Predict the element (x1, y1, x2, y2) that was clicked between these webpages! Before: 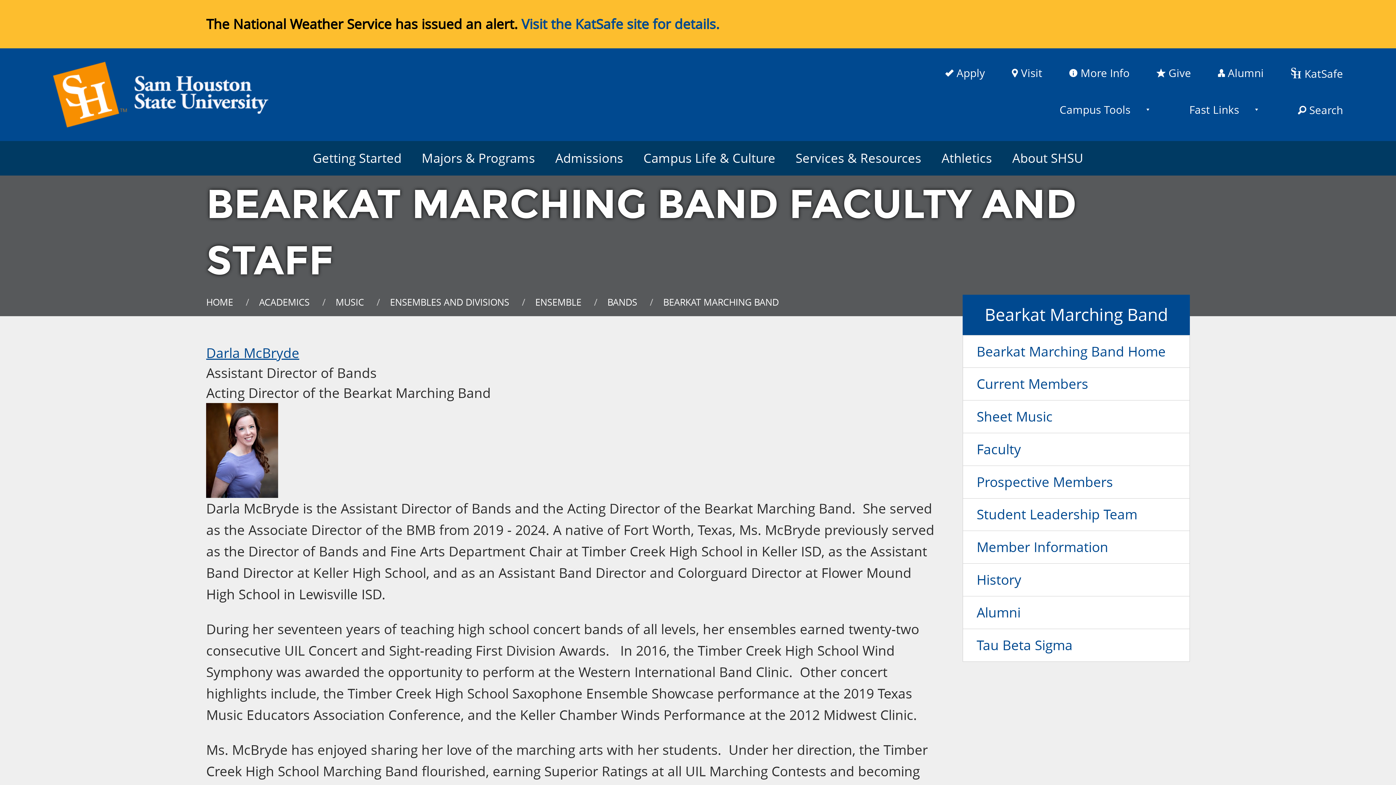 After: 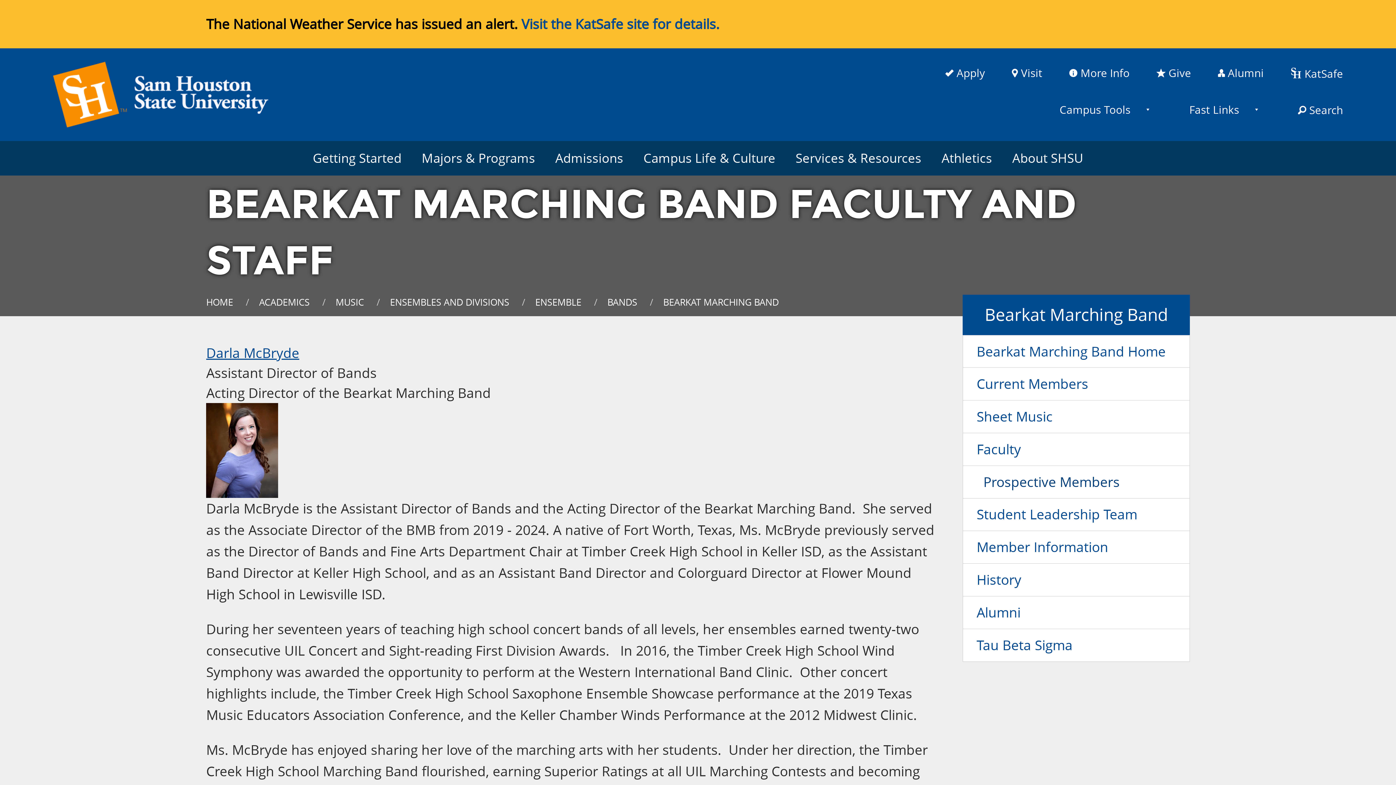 Action: bbox: (963, 466, 1189, 498) label: Prospective Members